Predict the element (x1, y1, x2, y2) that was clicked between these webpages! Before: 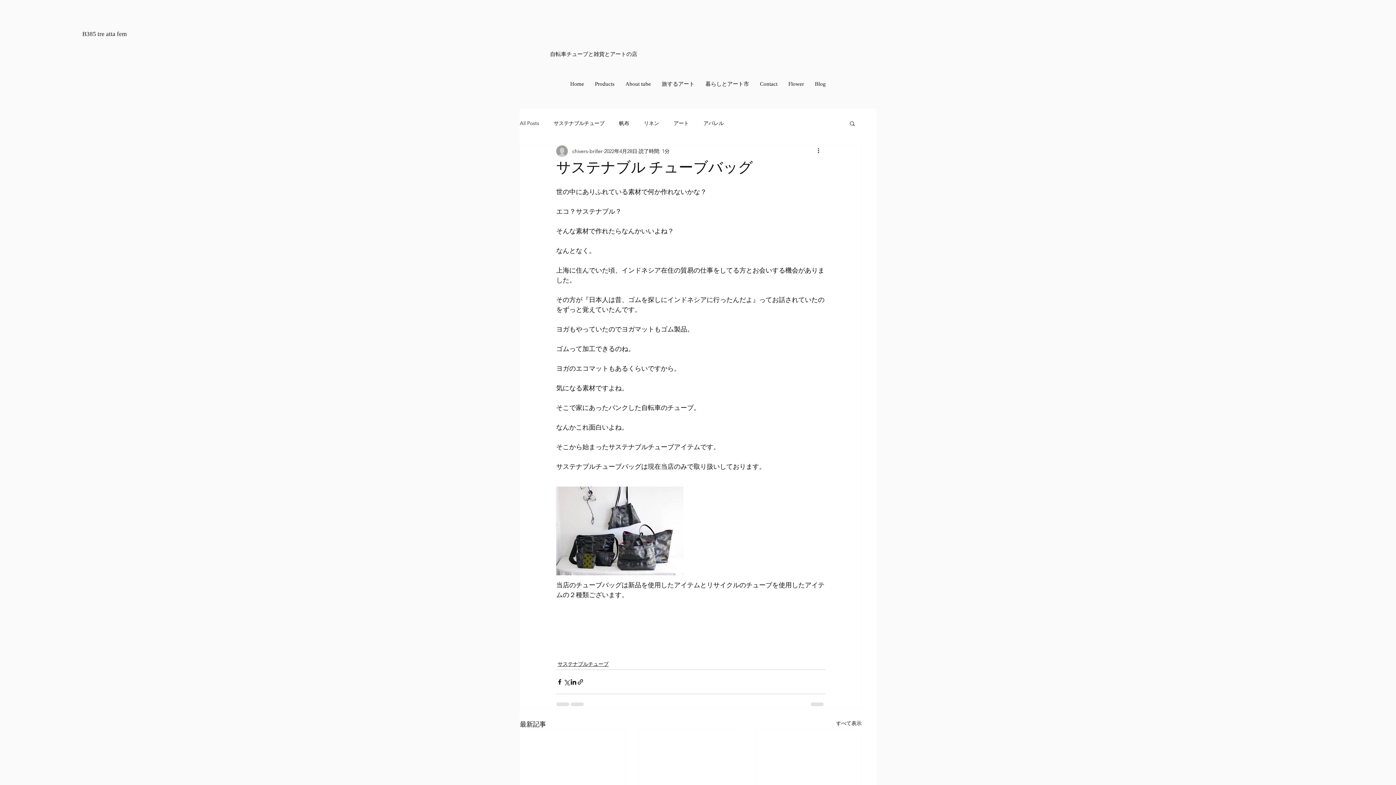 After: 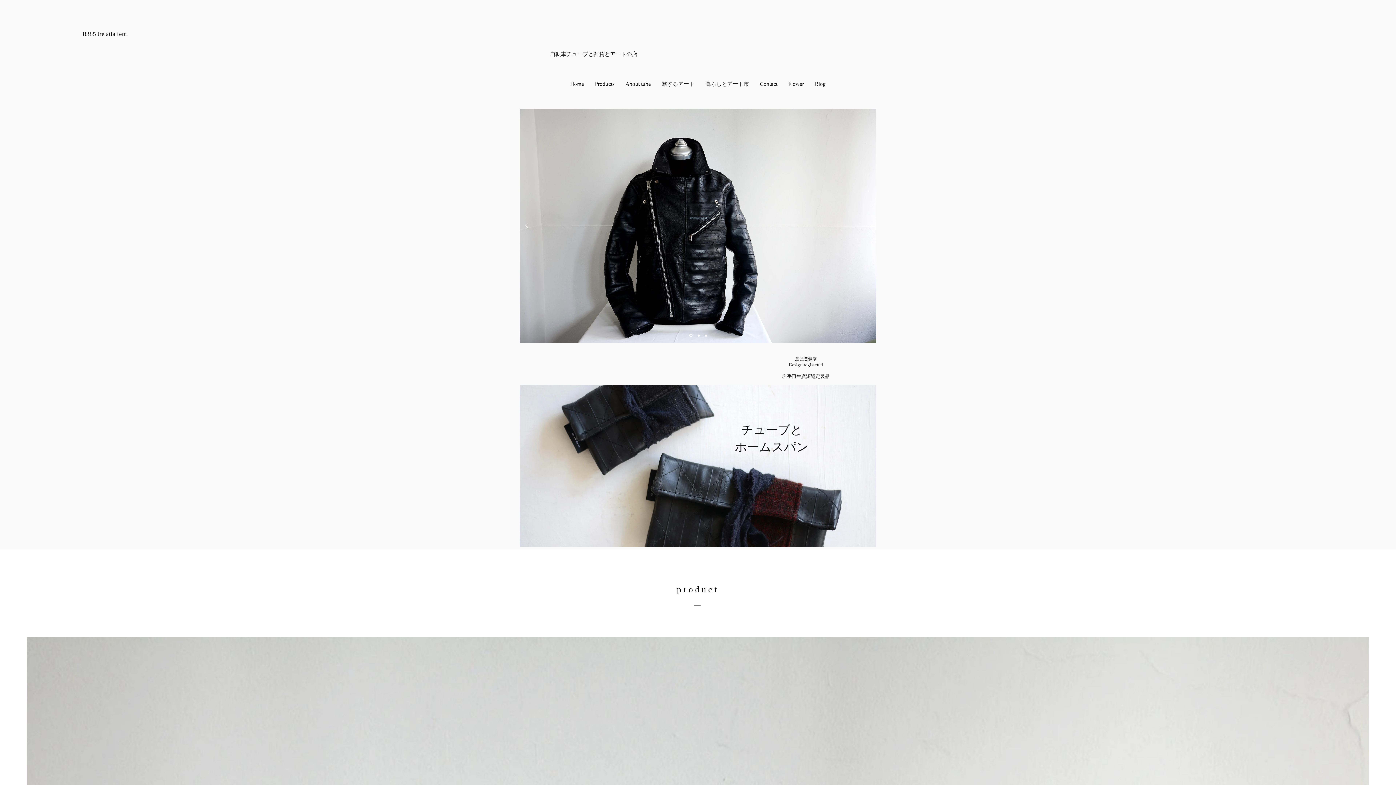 Action: label: B385 tre atta fem bbox: (72, 21, 136, 45)